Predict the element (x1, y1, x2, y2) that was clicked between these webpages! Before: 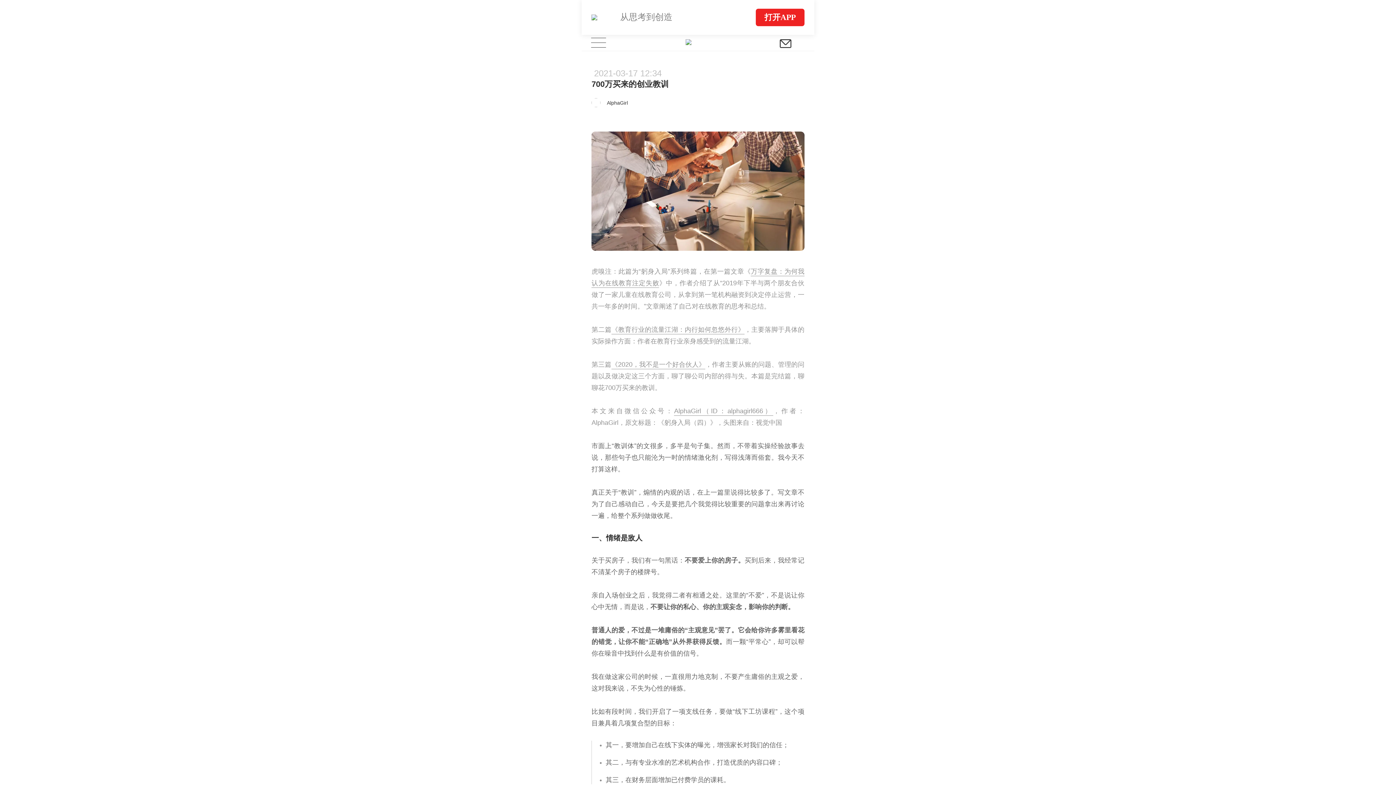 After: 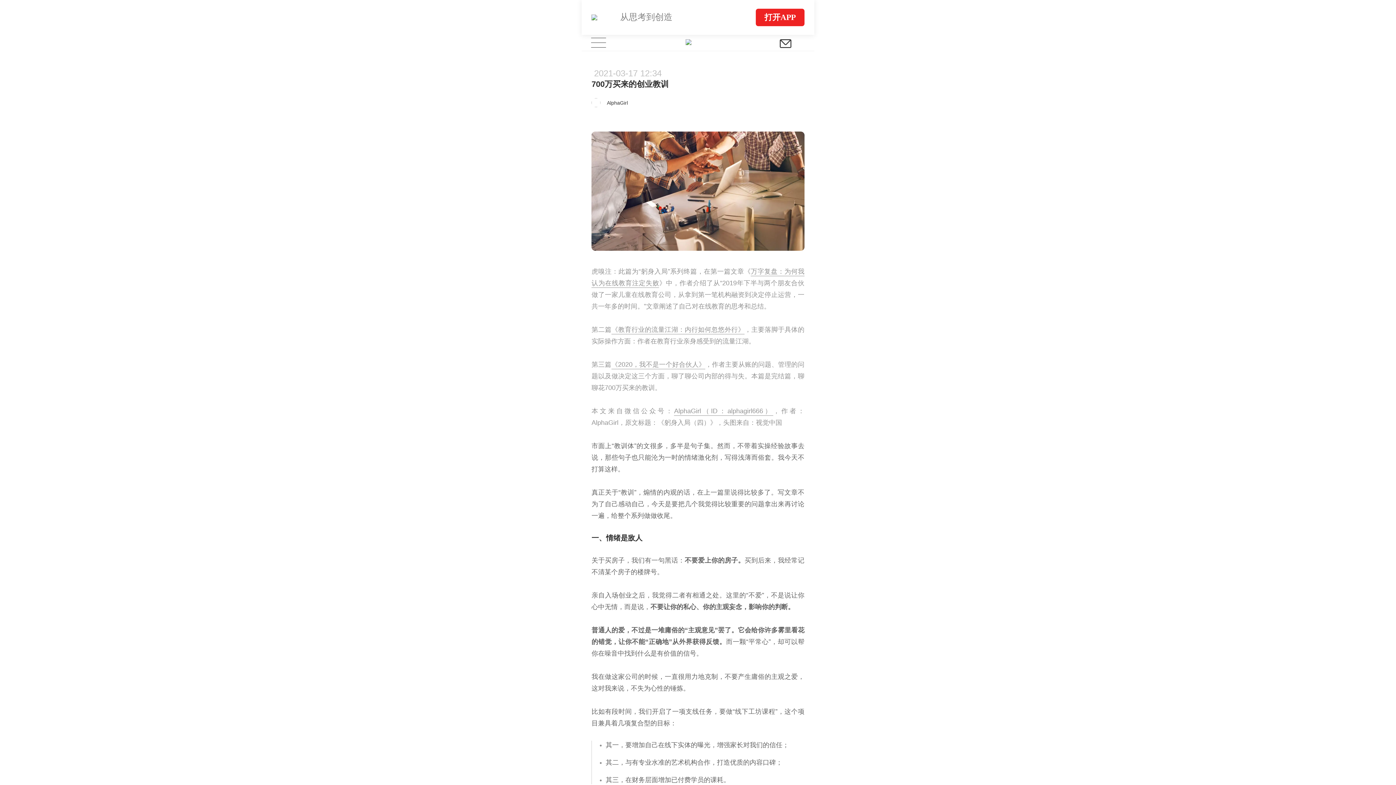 Action: bbox: (674, 407, 773, 416) label: AlphaGirl（ID：alphagirl666）